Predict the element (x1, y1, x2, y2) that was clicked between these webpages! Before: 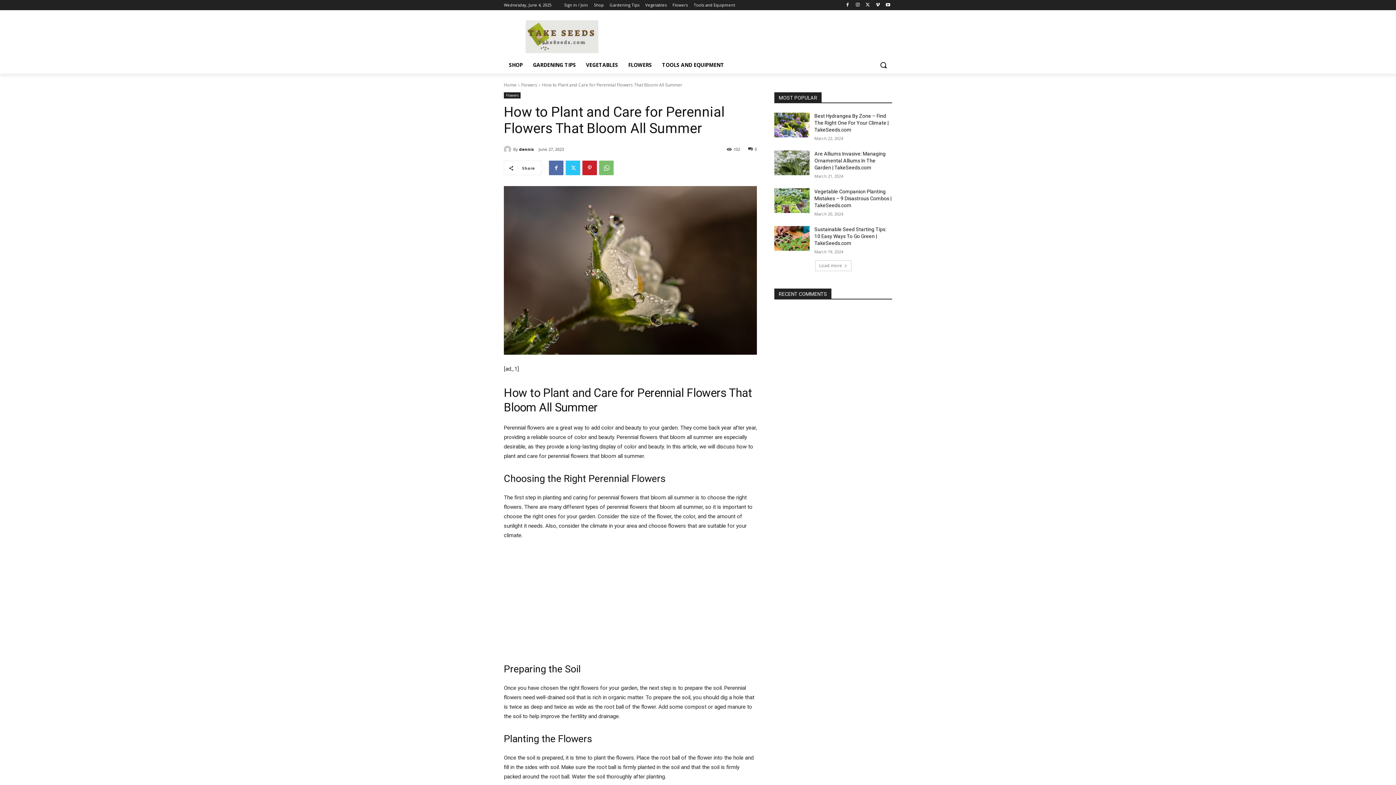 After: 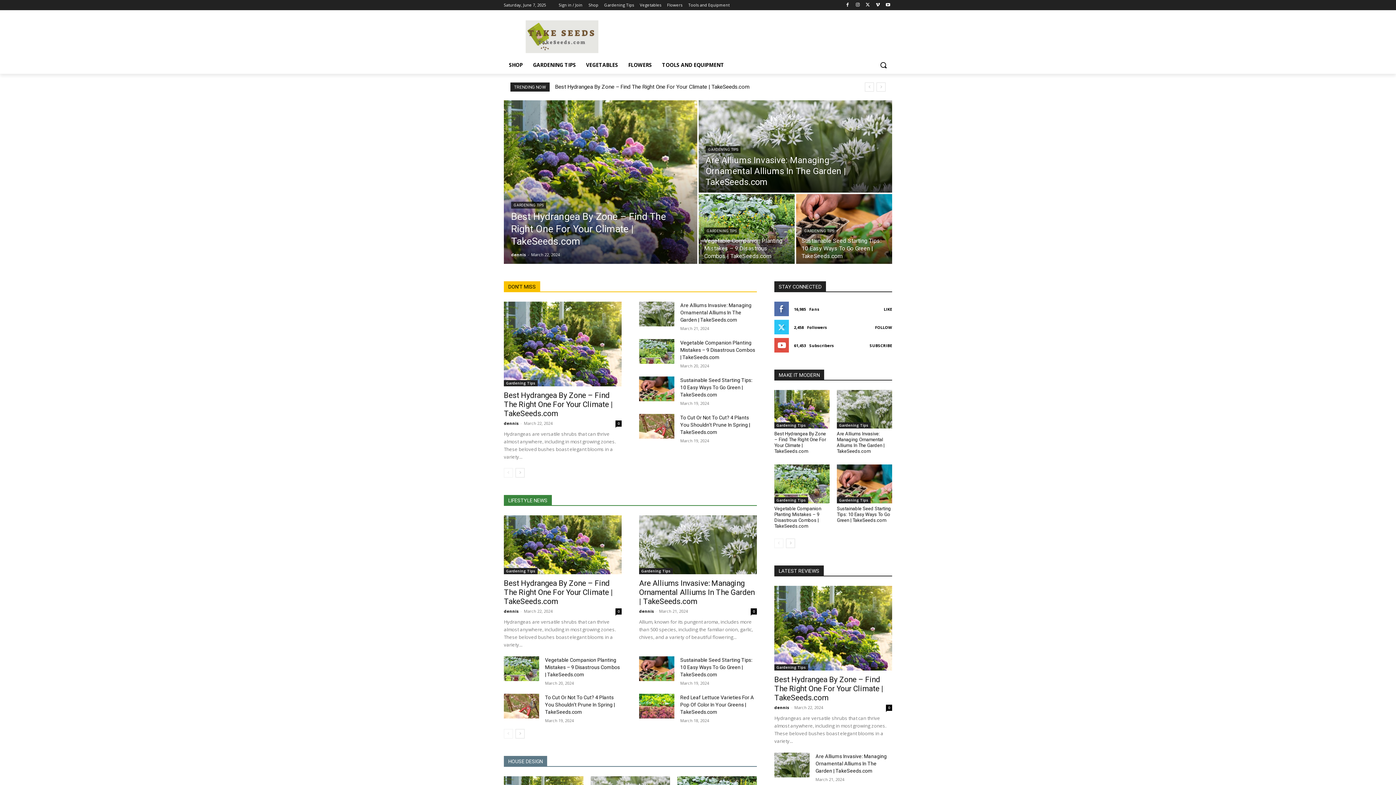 Action: bbox: (504, 20, 620, 53)